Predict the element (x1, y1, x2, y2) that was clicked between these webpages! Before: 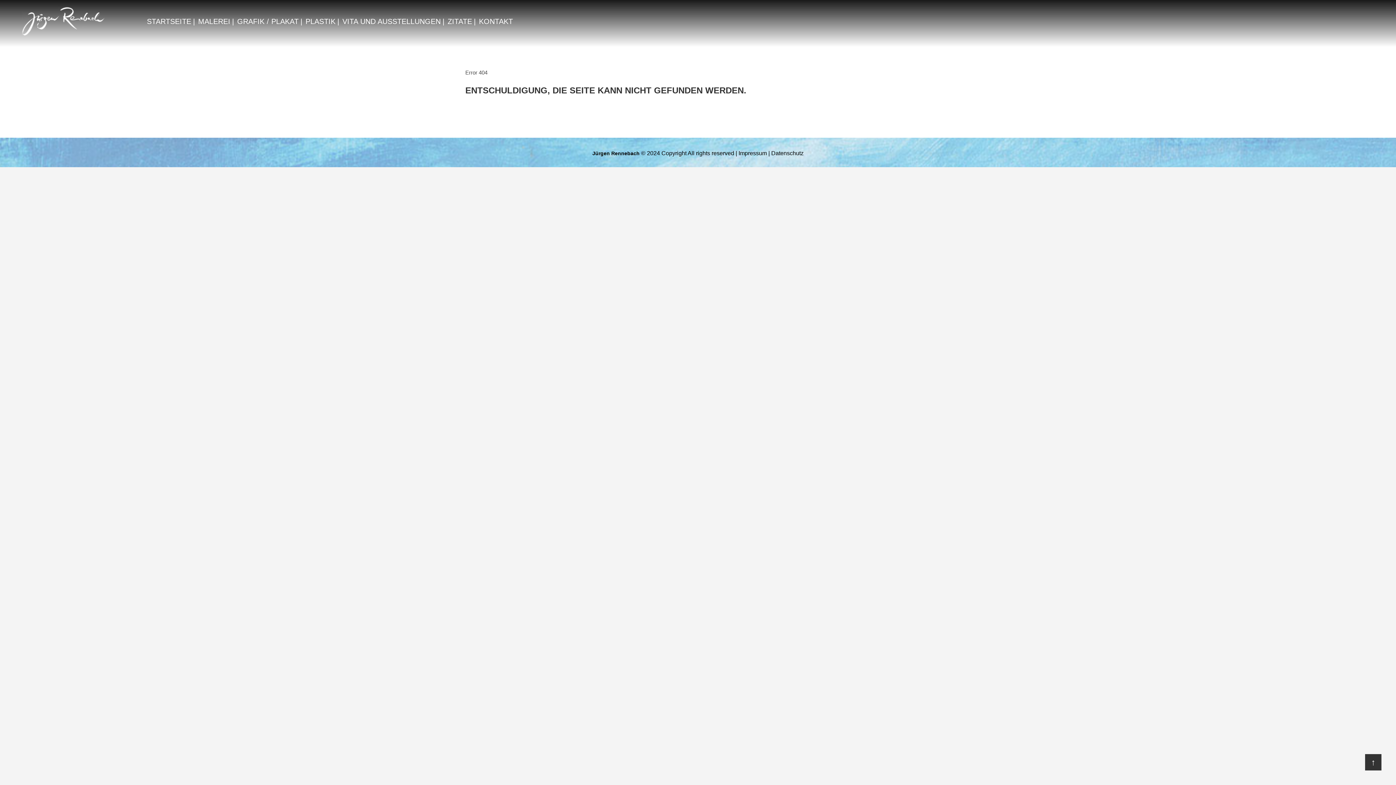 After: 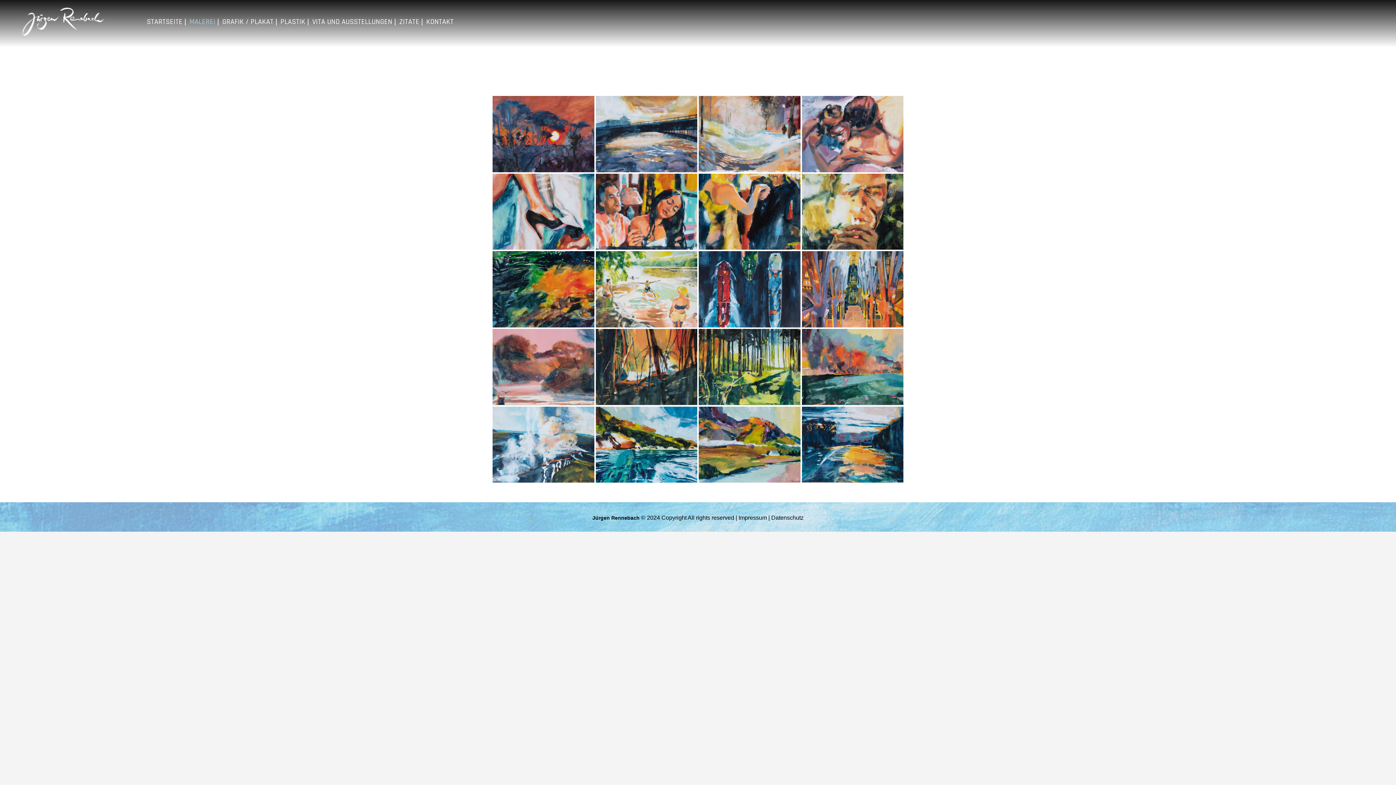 Action: label: MALEREI bbox: (196, 17, 232, 25)